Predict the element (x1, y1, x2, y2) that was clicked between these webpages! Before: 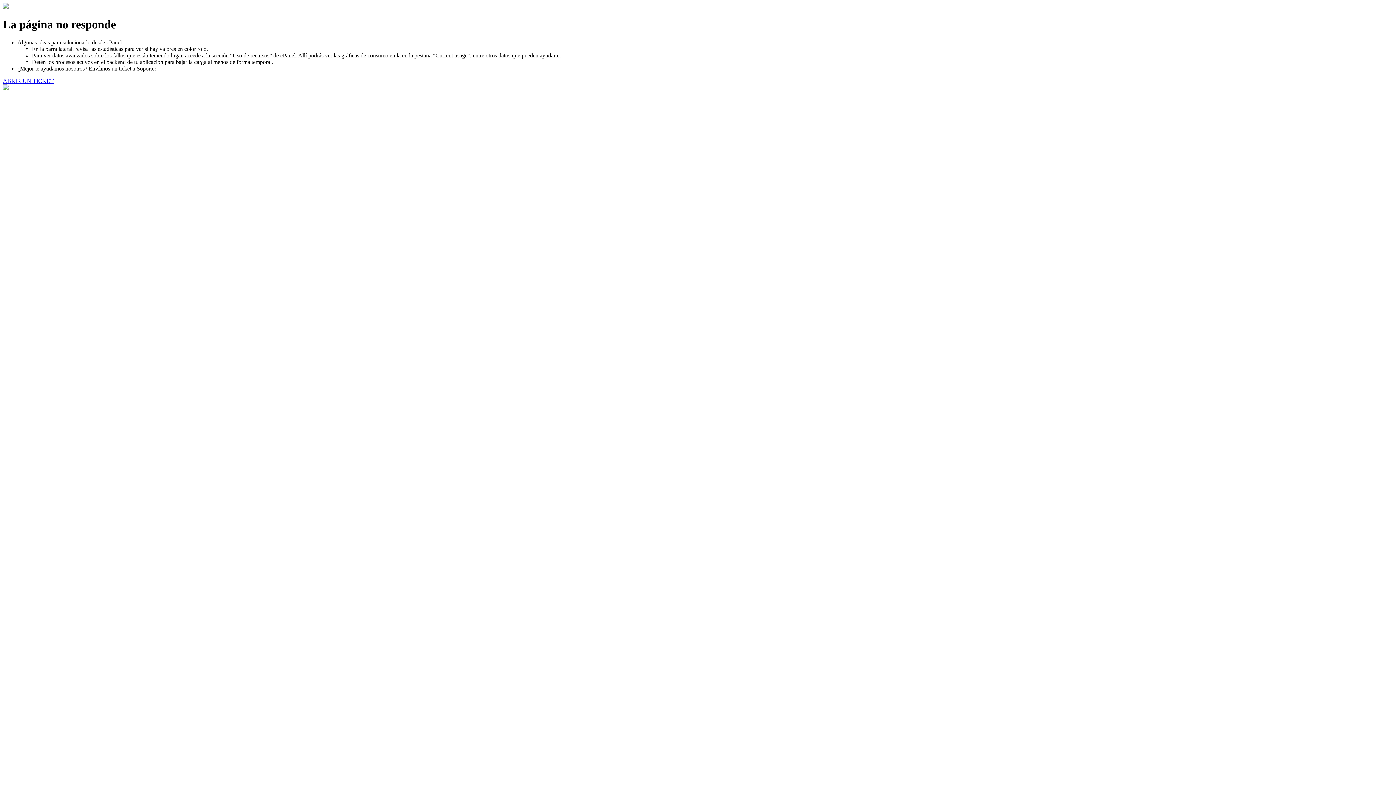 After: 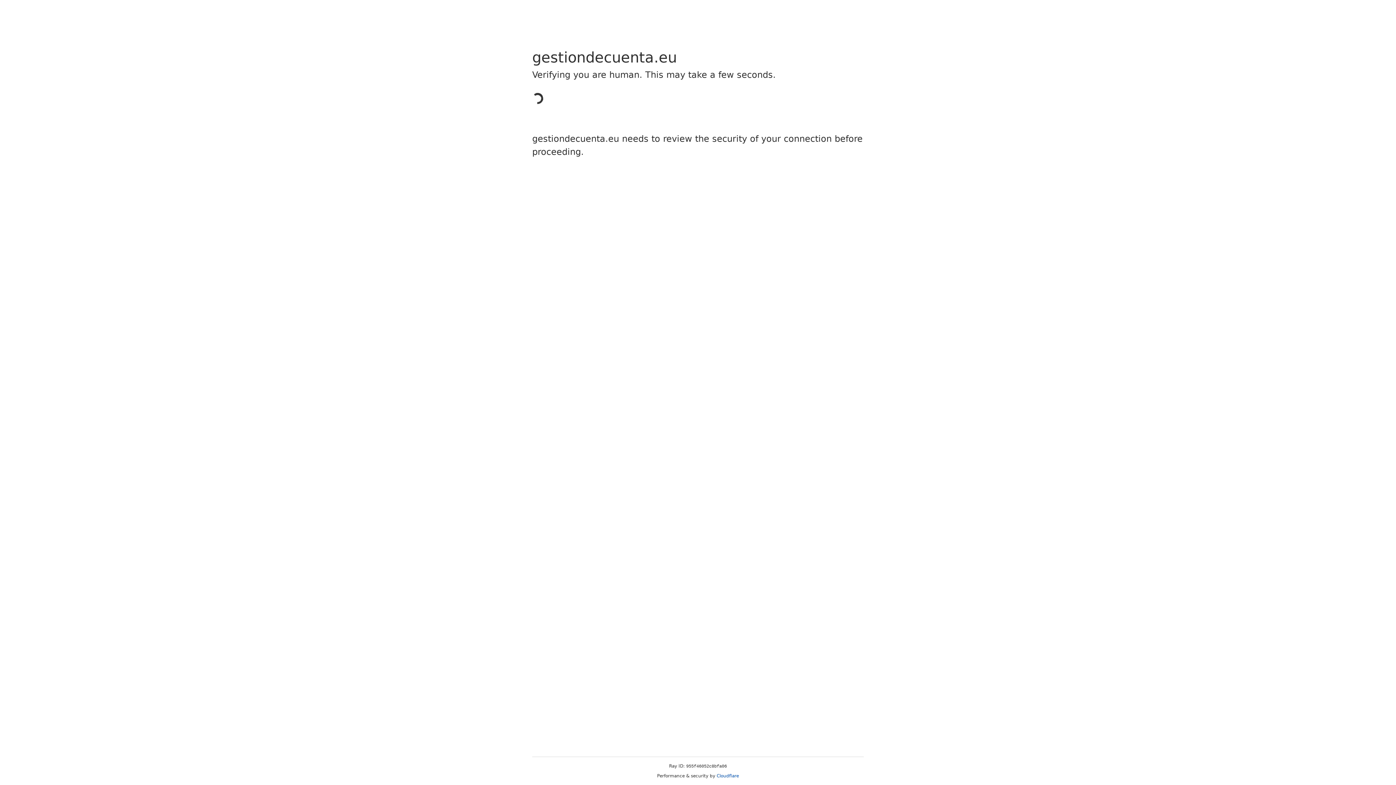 Action: bbox: (2, 77, 53, 83) label: ABRIR UN TICKET